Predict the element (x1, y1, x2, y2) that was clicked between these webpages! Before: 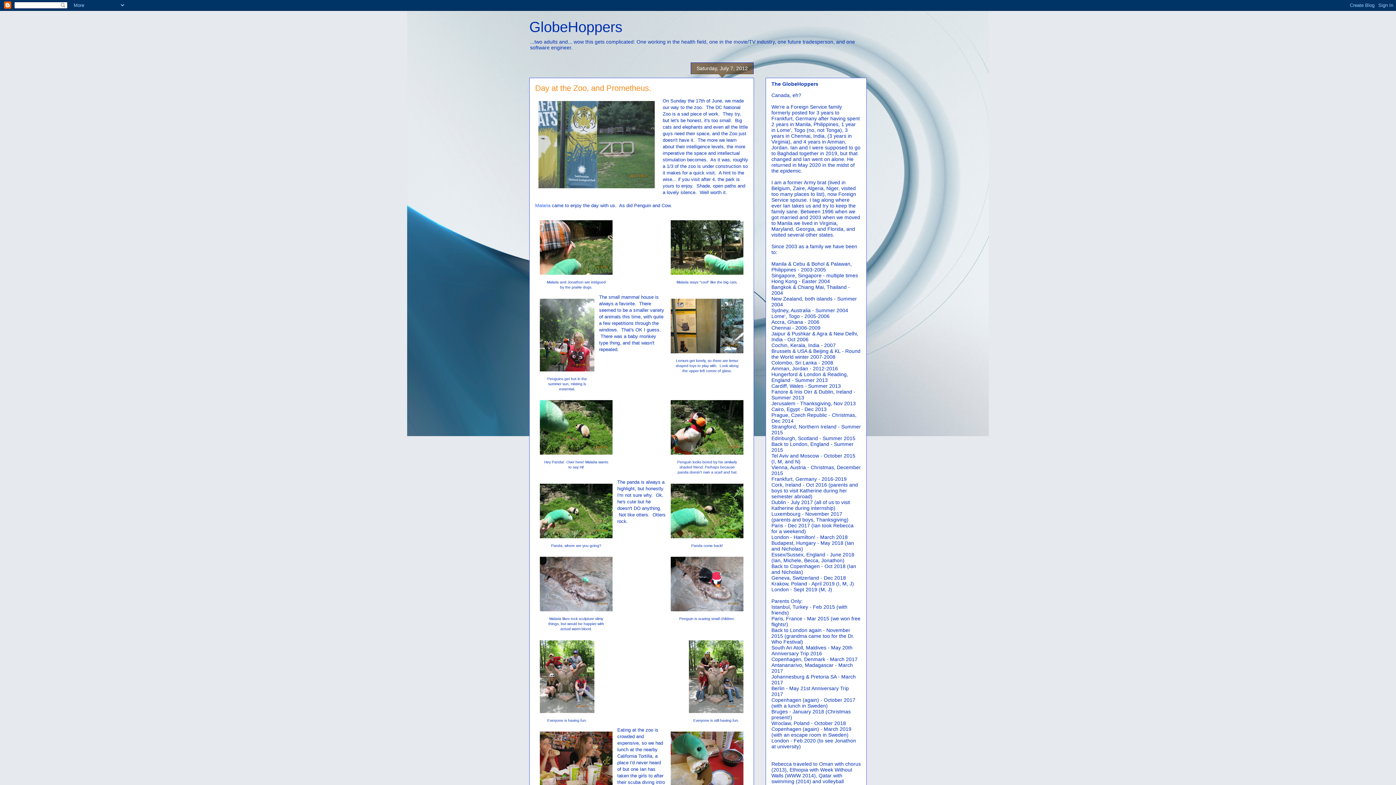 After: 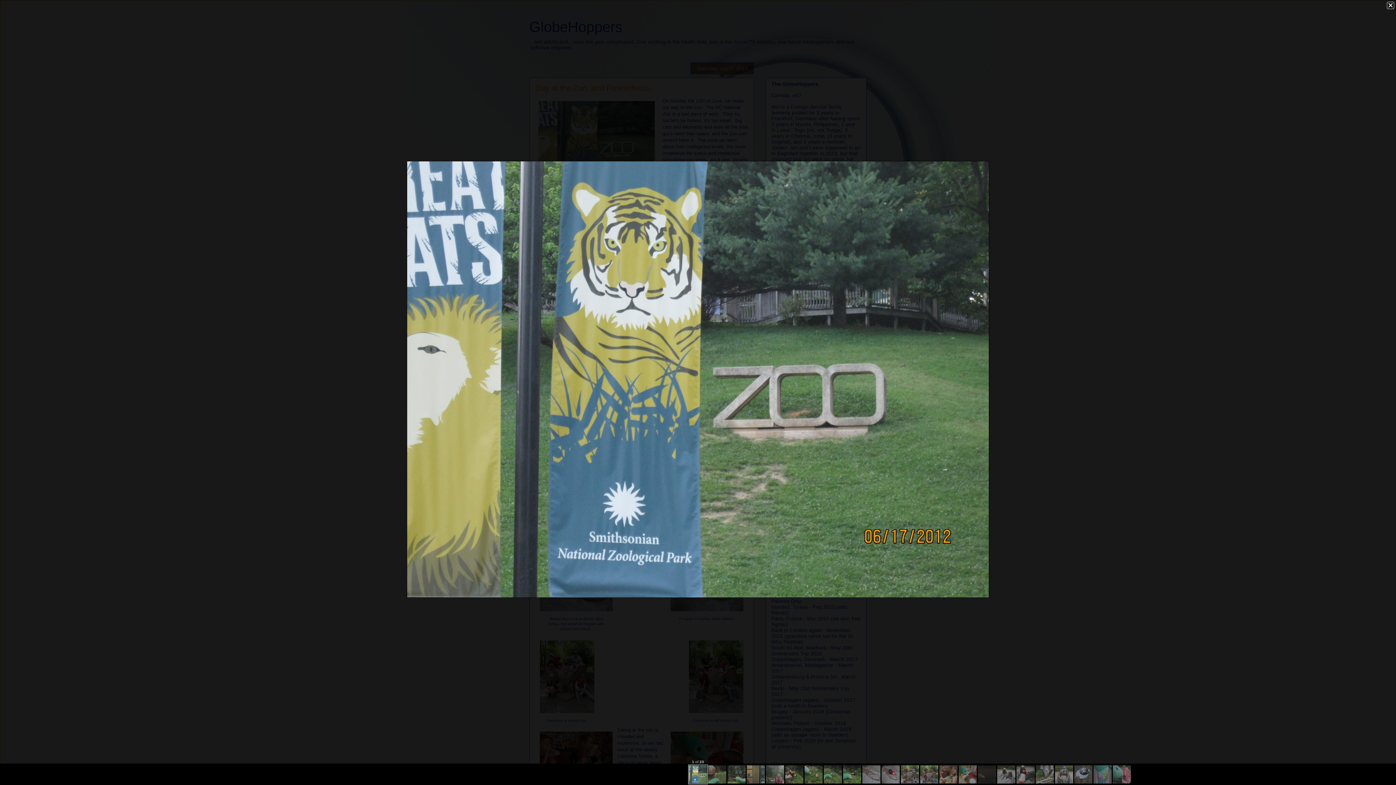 Action: bbox: (535, 97, 658, 193)